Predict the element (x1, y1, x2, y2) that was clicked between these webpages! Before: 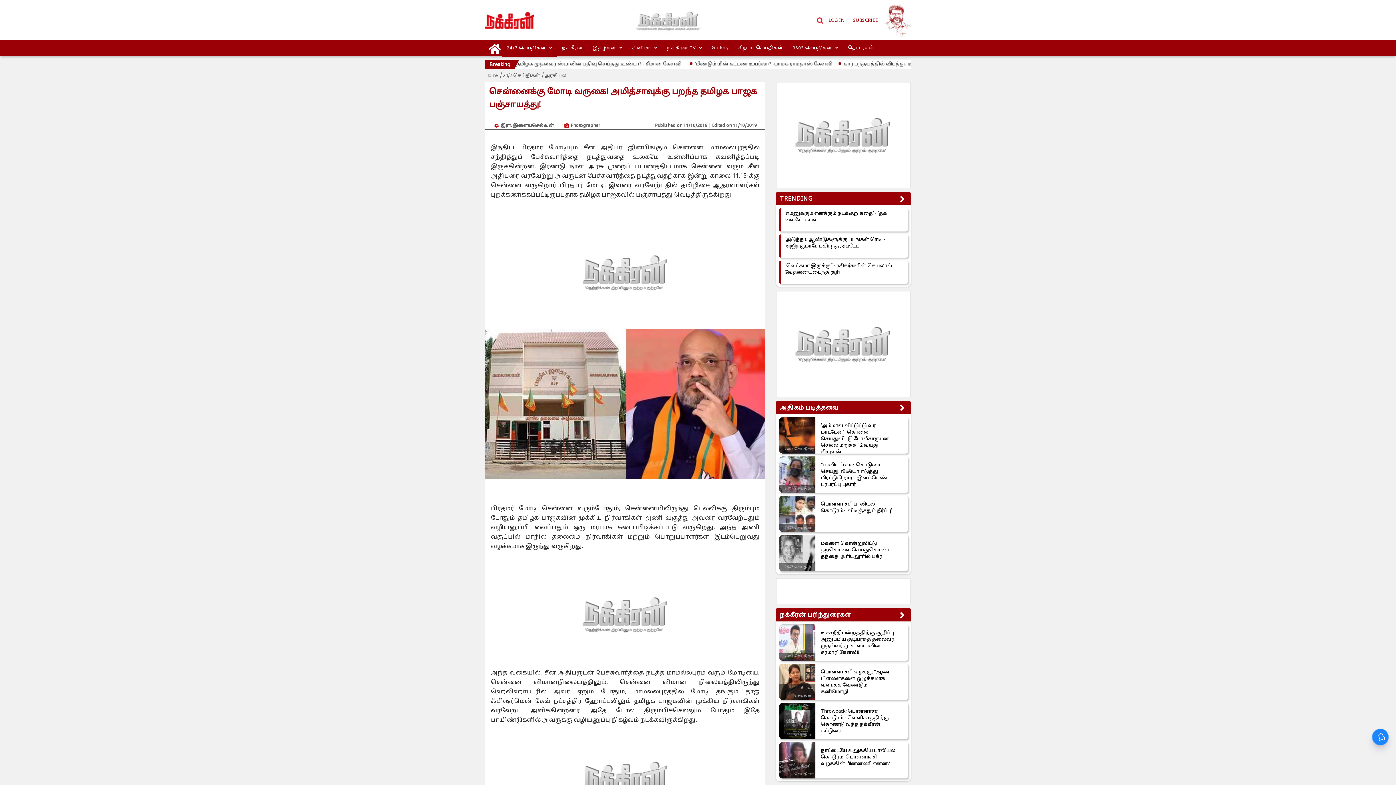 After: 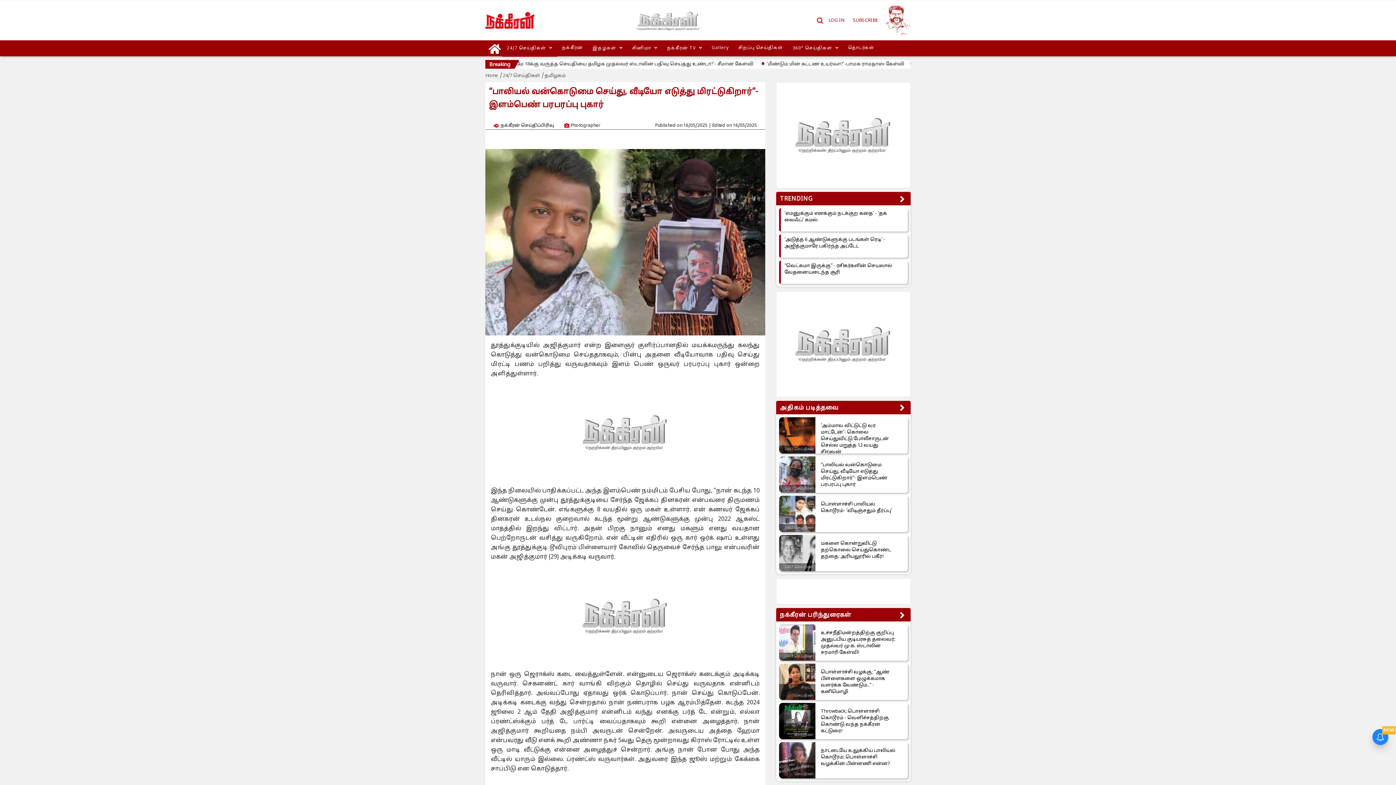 Action: bbox: (821, 462, 898, 488) label: “பாலியல் வன்கொடுமை செய்து, வீடியோ எடுத்து மிரட்டுகிறார்”- இளம்பெண் பரபரப்பு புகார்